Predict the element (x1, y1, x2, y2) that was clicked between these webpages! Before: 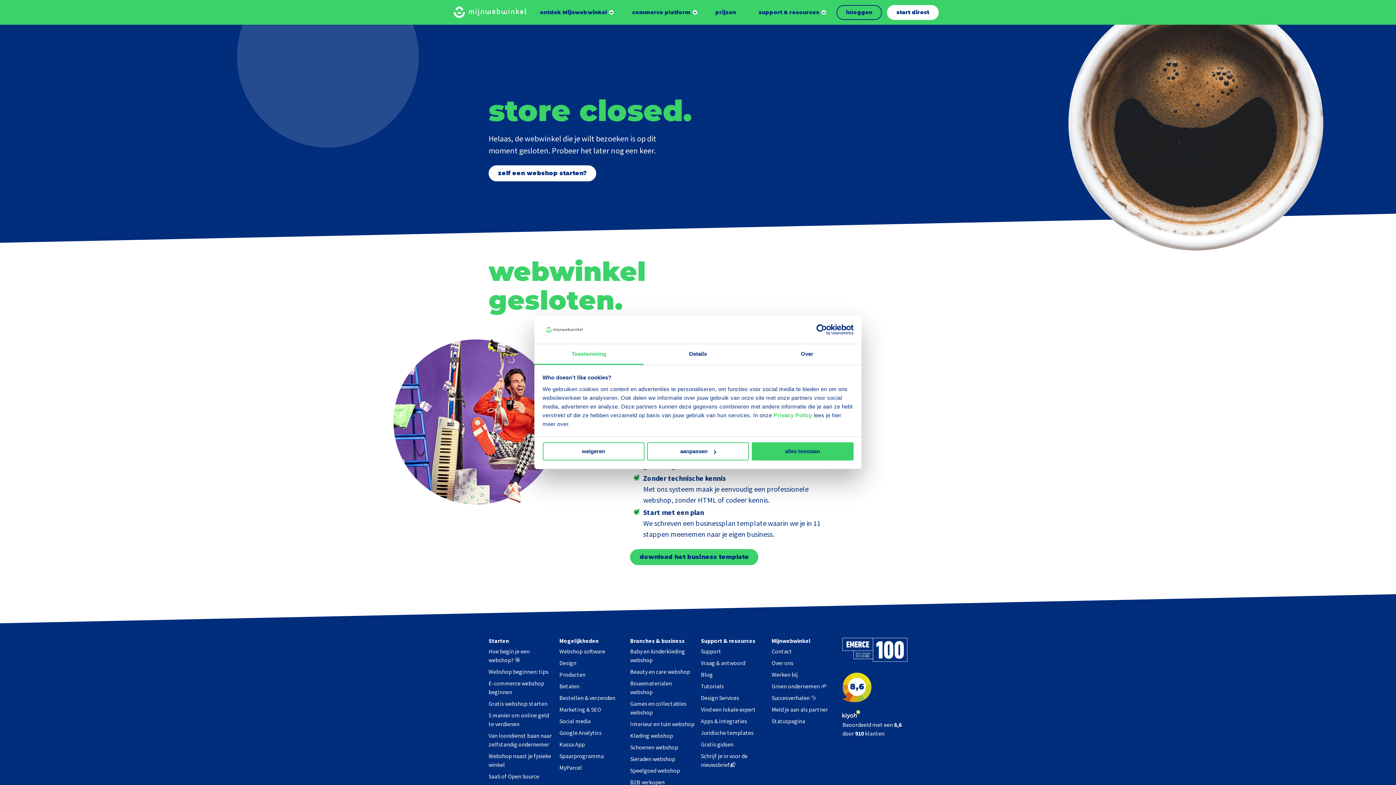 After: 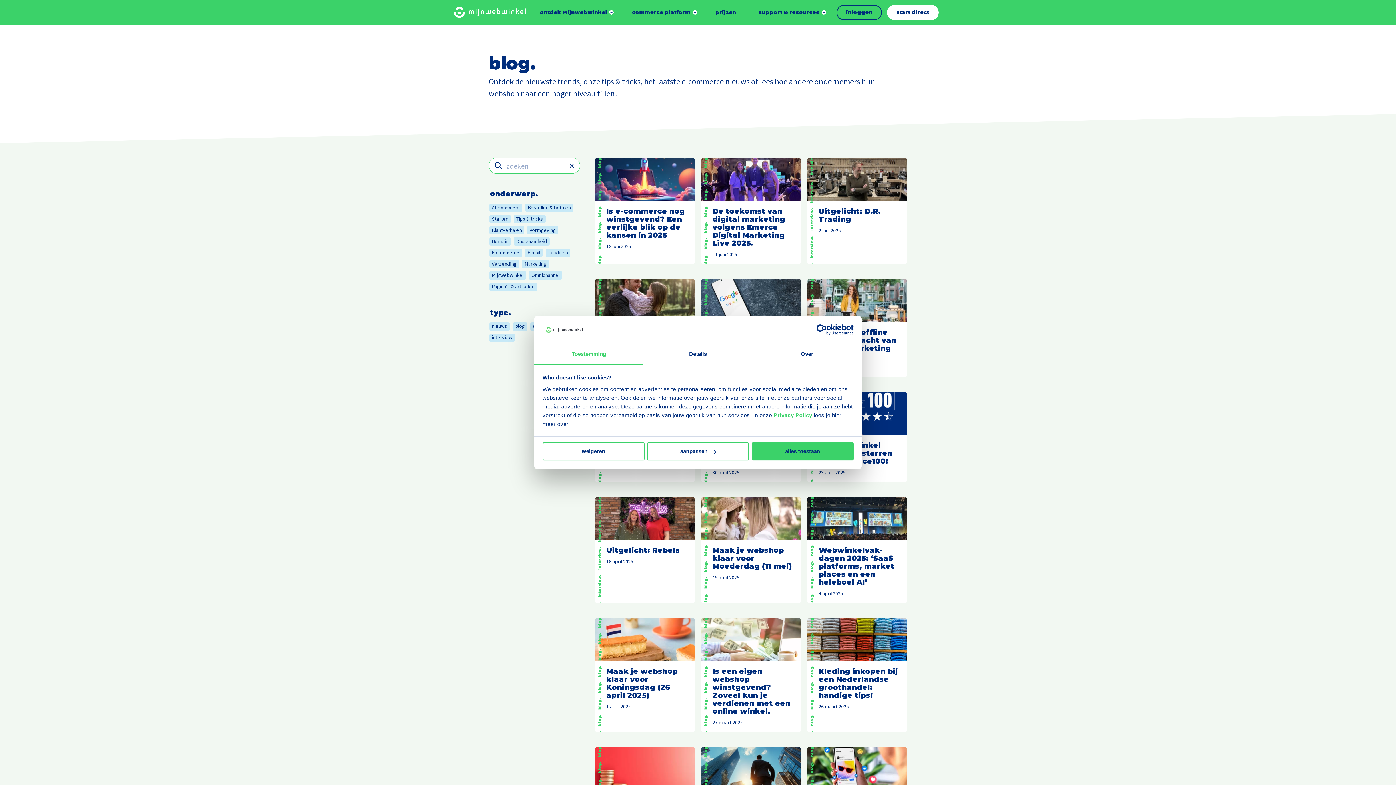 Action: bbox: (701, 671, 713, 678) label: Blog